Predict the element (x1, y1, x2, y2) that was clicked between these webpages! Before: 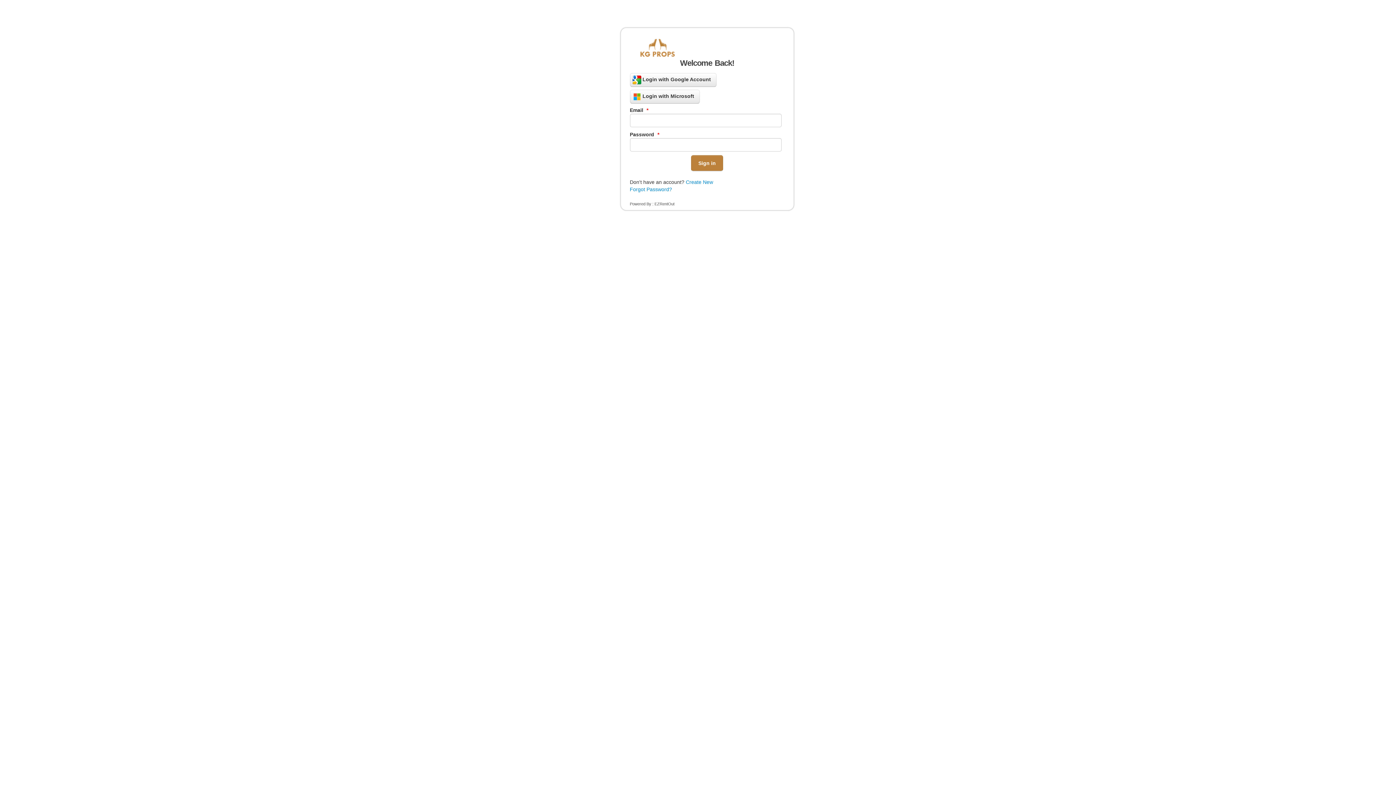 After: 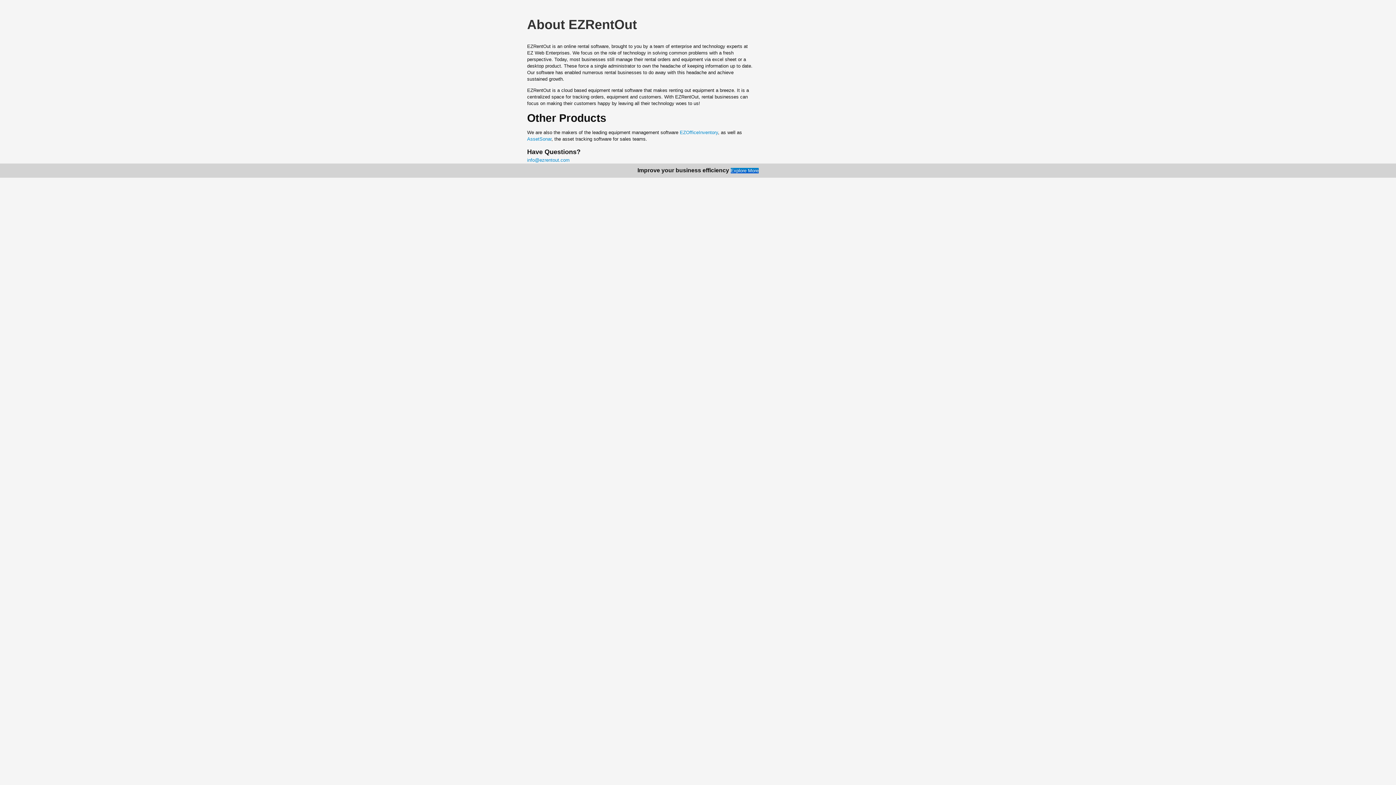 Action: label: EZRentOut bbox: (654, 201, 674, 206)